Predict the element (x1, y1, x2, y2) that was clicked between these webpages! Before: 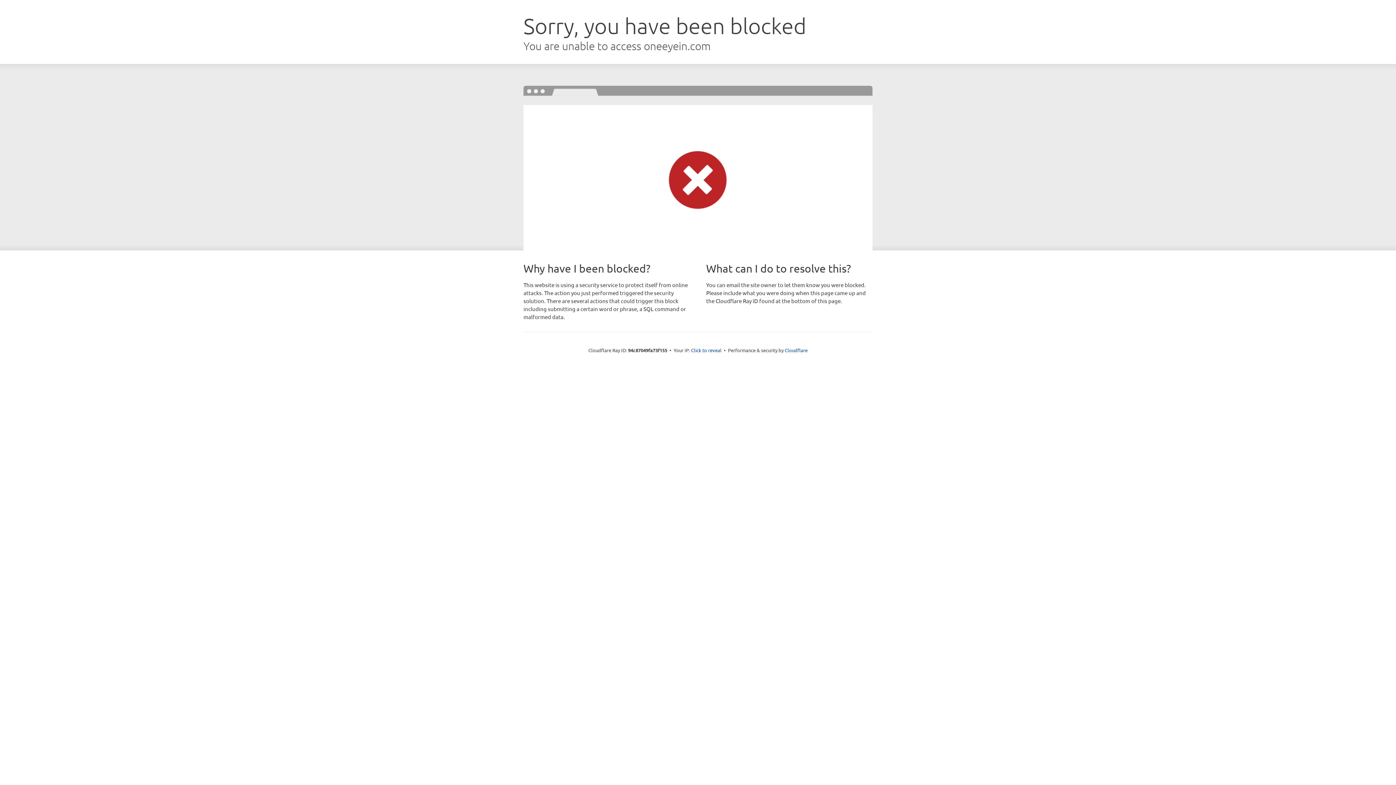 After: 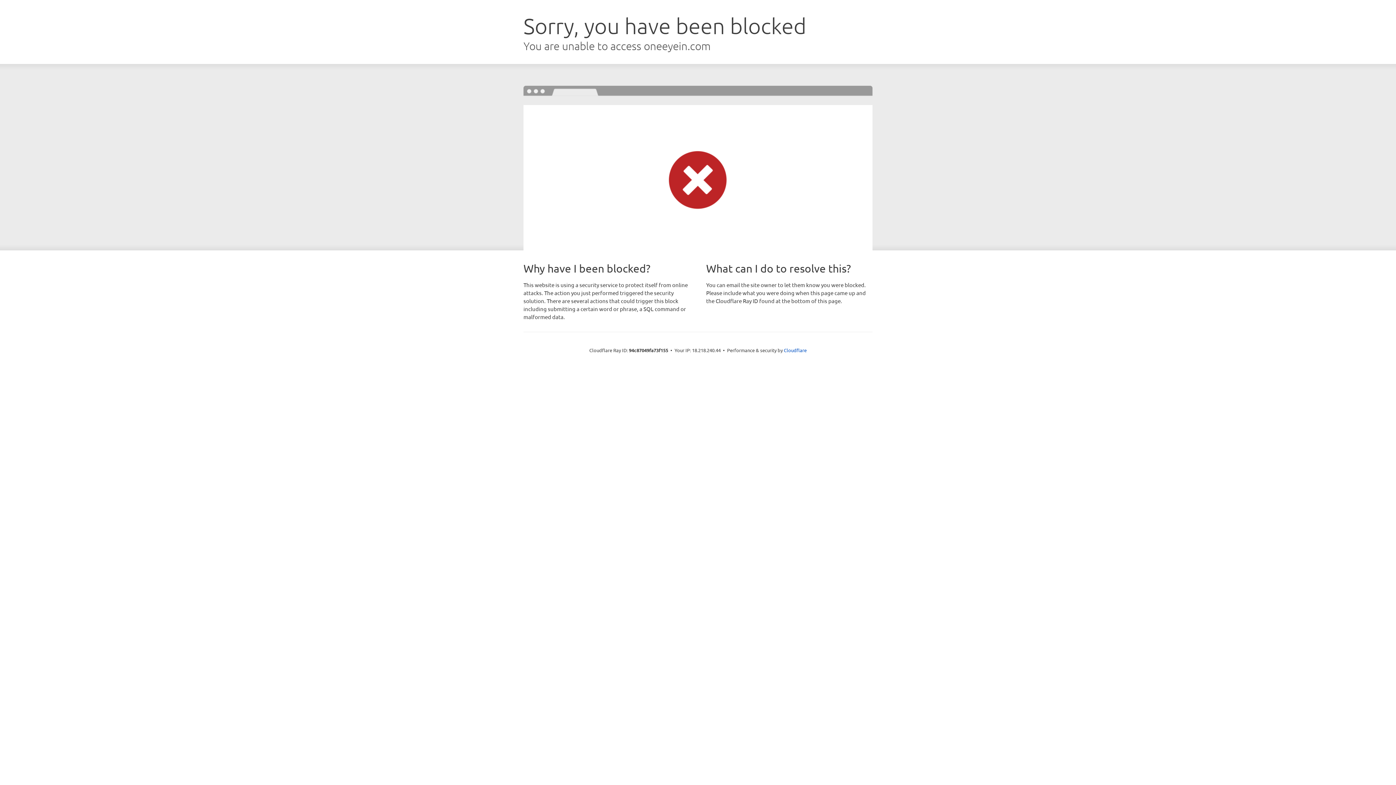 Action: bbox: (691, 346, 721, 353) label: Click to reveal